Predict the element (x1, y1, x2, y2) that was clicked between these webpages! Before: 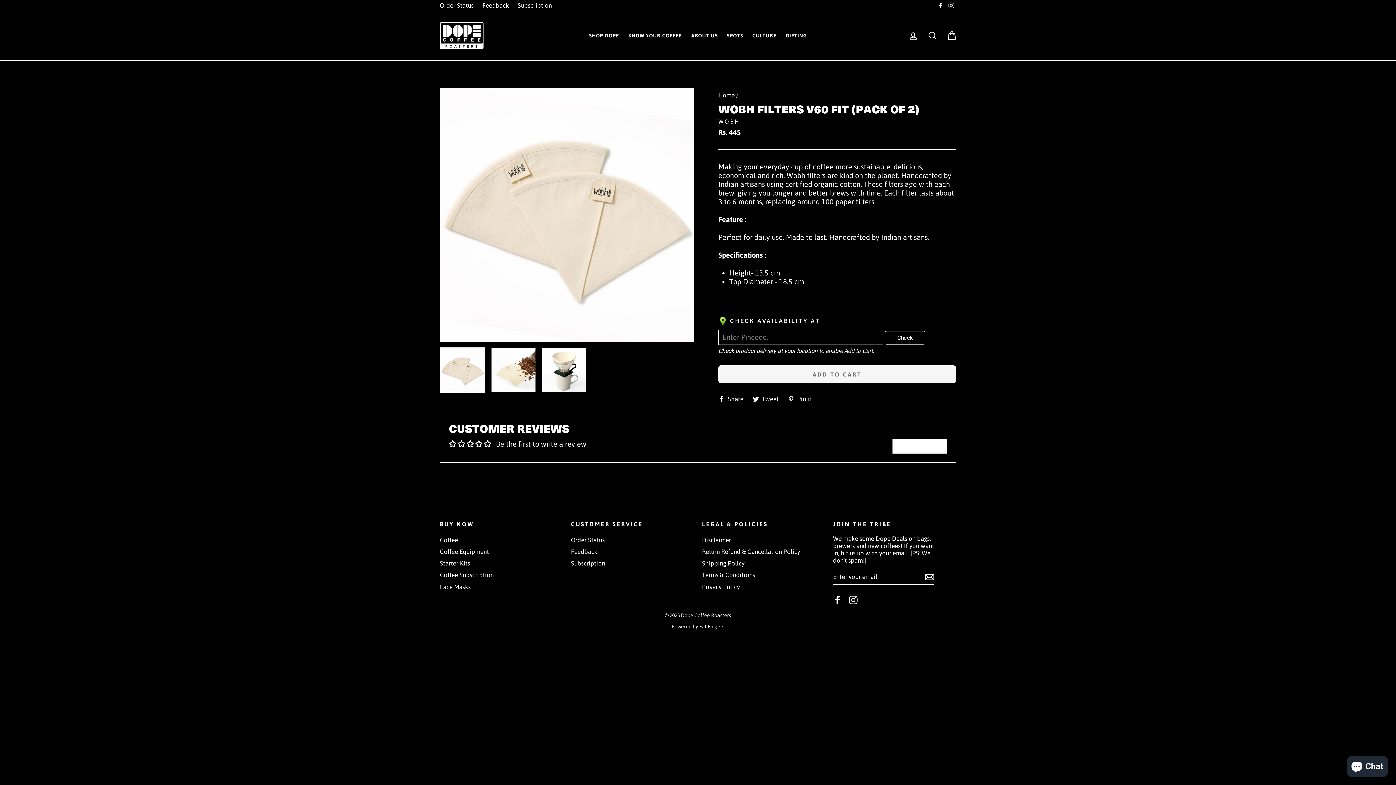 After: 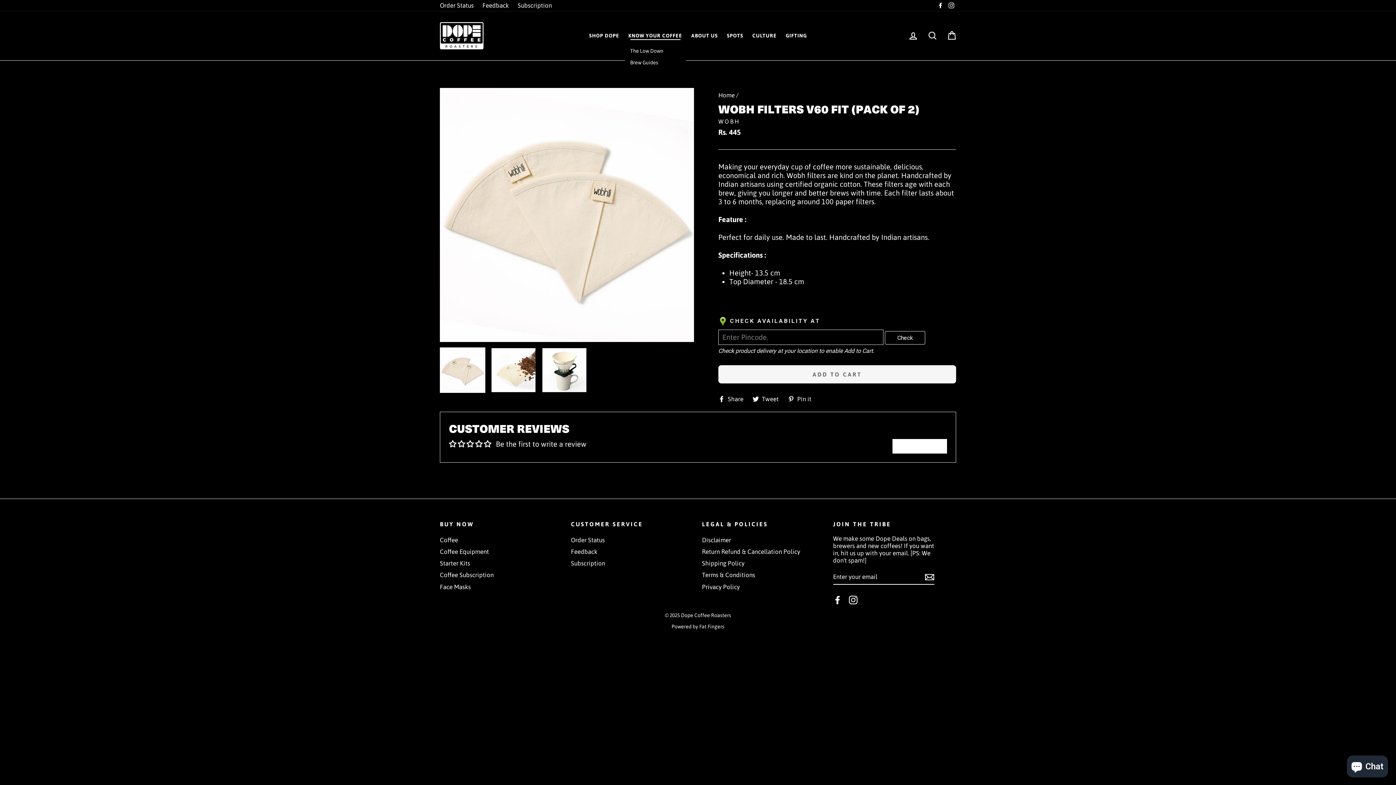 Action: label: KNOW YOUR COFFEE bbox: (624, 30, 686, 41)